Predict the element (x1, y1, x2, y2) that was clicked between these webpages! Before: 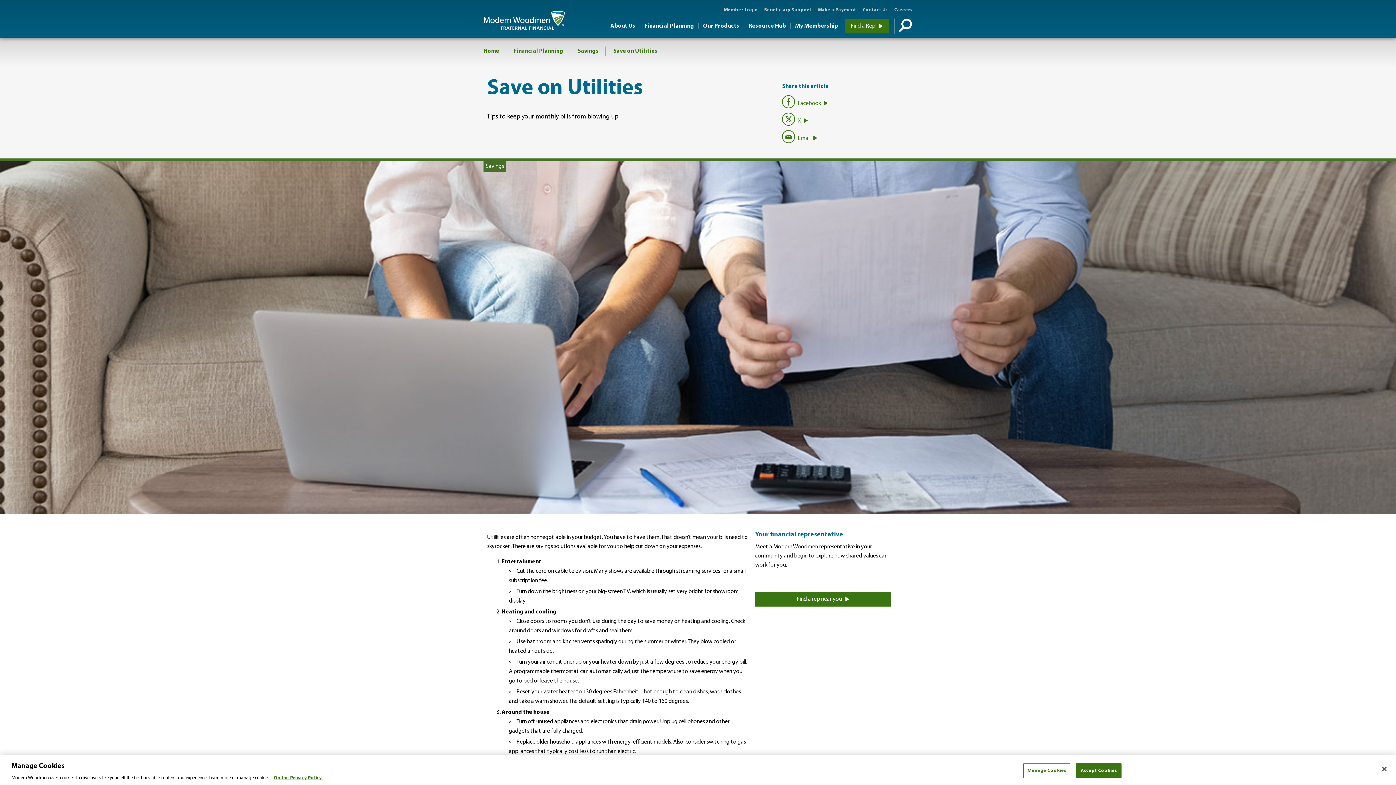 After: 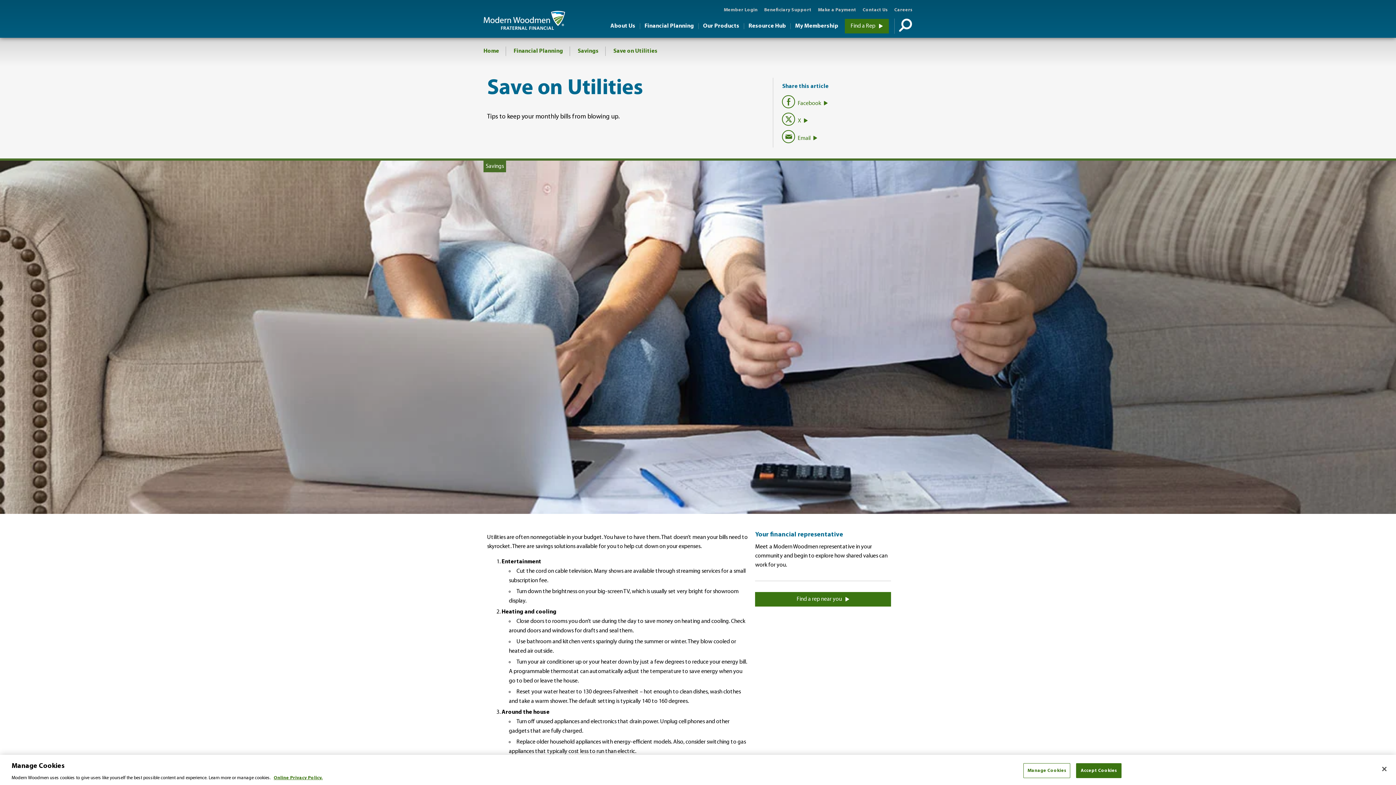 Action: bbox: (613, 48, 657, 54) label: Save on Utilities